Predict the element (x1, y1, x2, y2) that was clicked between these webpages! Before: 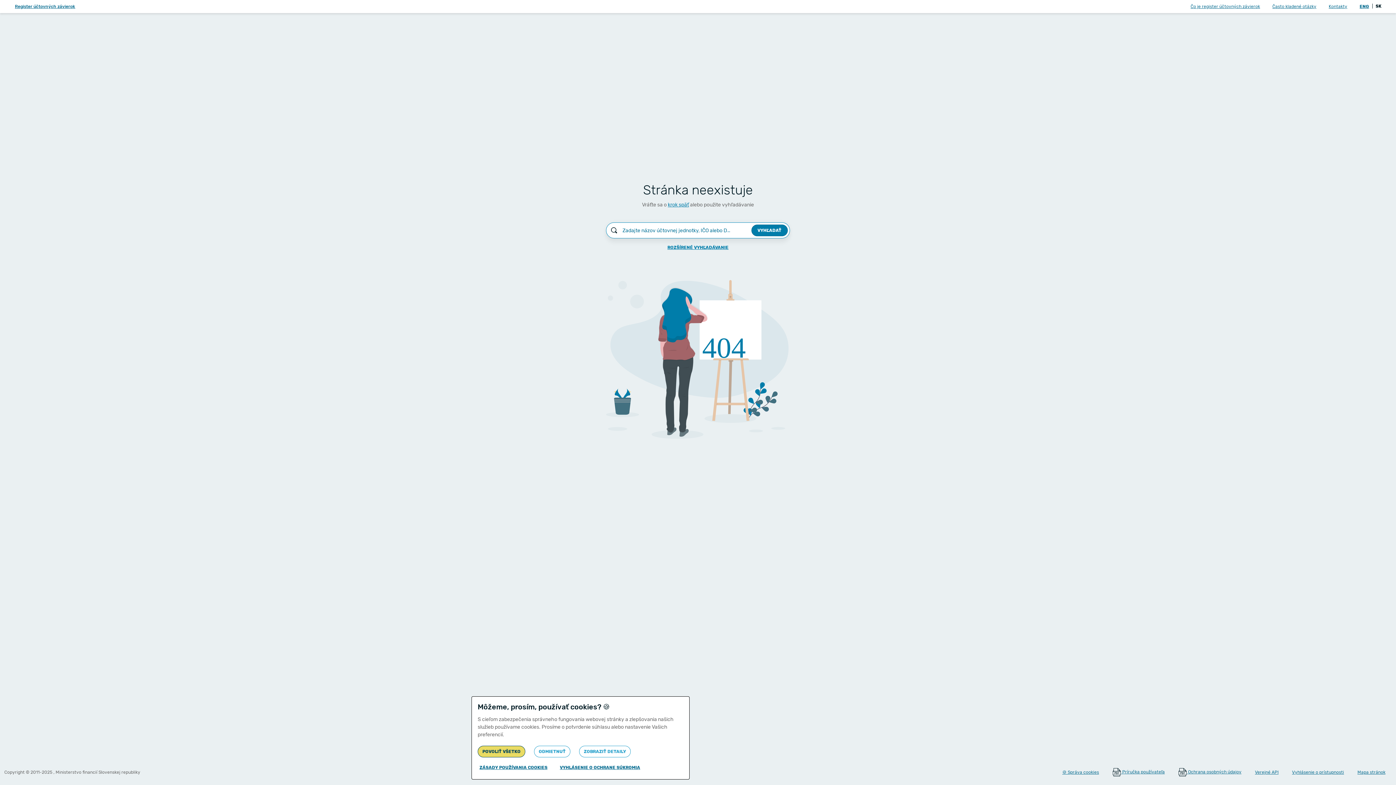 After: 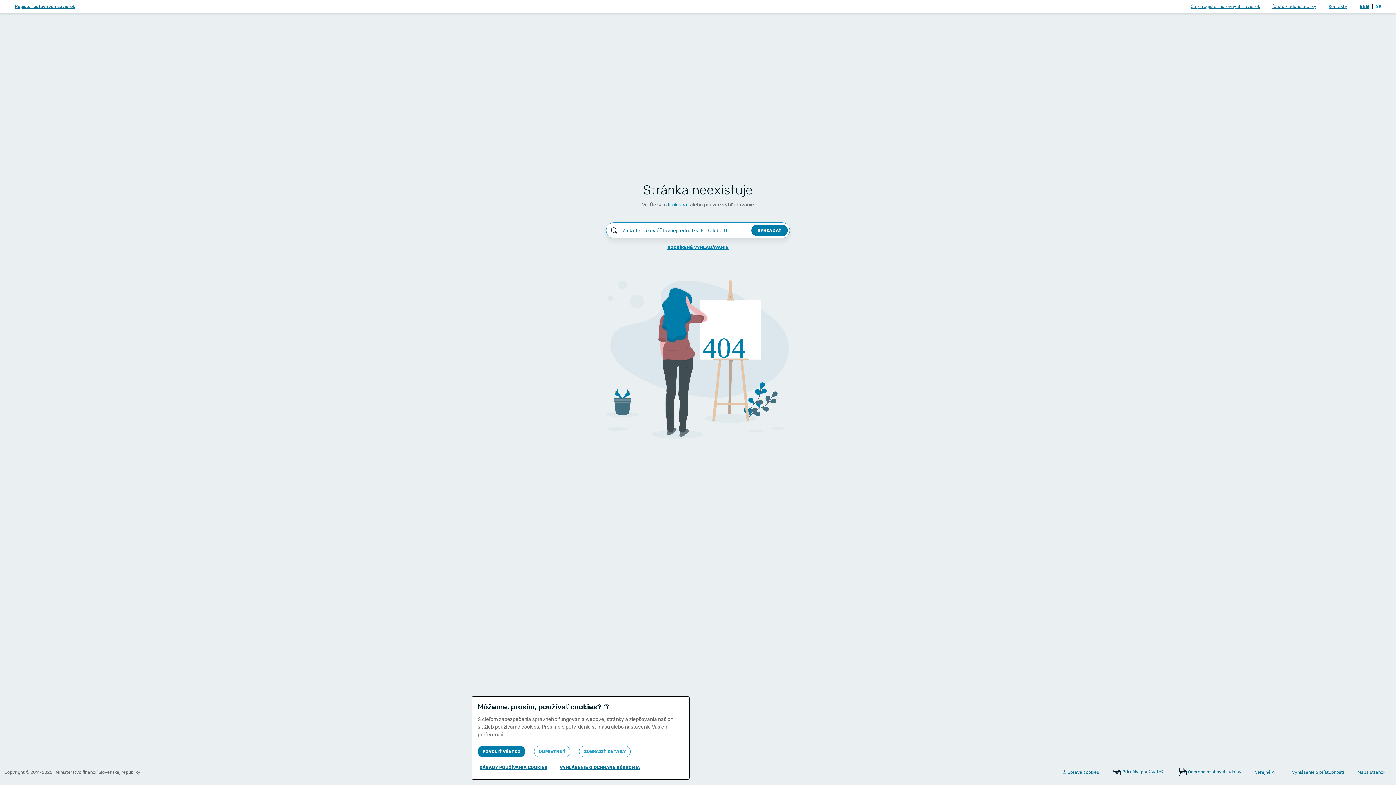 Action: bbox: (1374, 2, 1383, 10) label: SK